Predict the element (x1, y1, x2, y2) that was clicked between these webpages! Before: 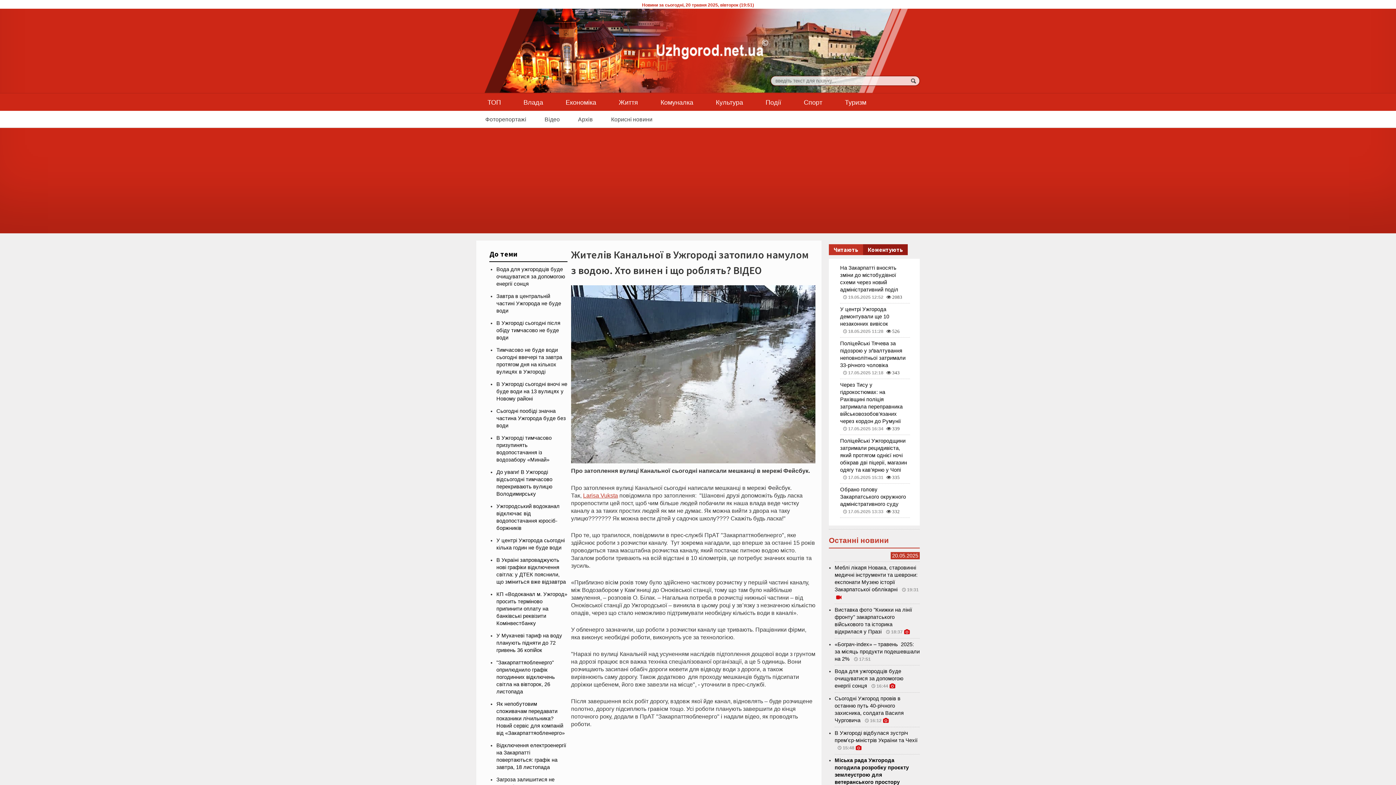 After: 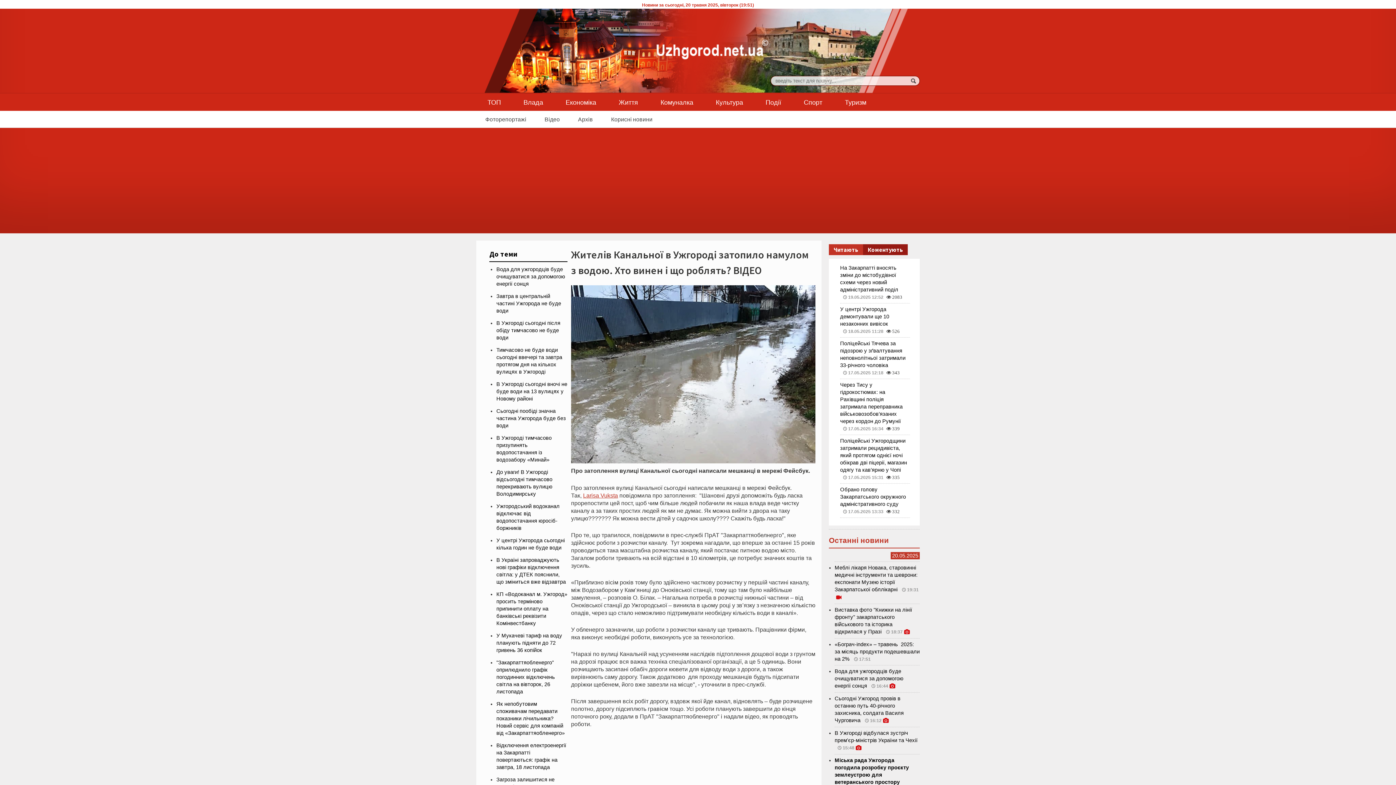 Action: bbox: (829, 244, 863, 255) label: Читають